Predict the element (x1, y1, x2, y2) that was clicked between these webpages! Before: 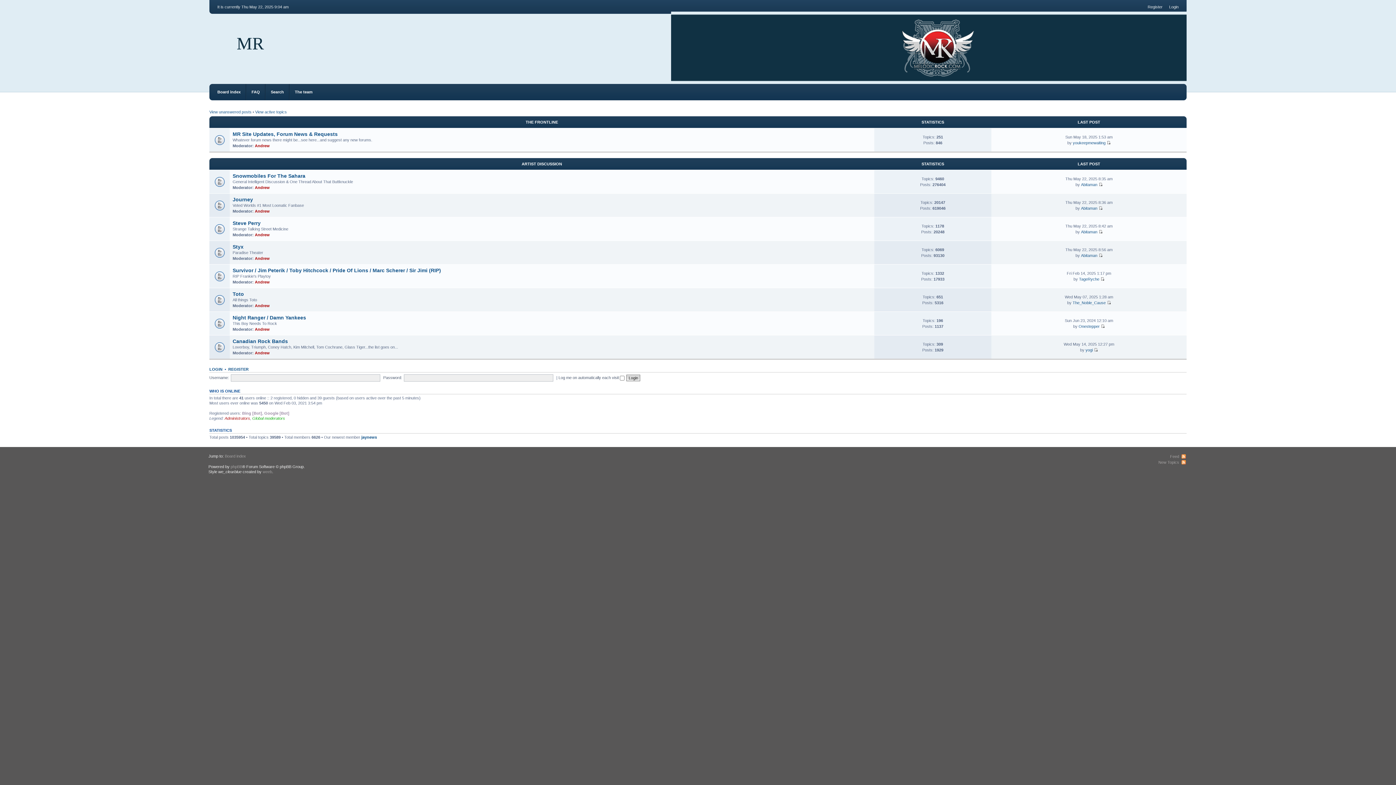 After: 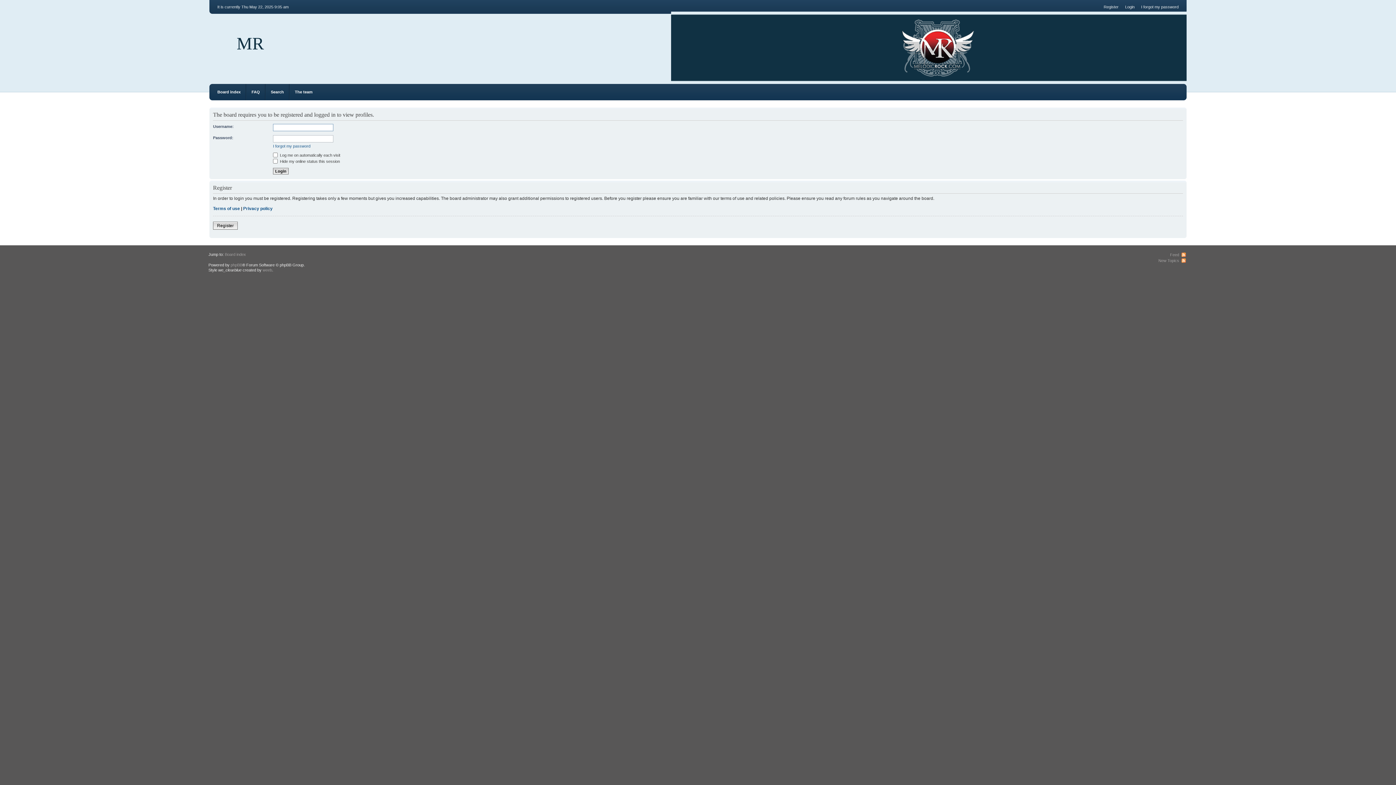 Action: label: youkeepmewaiting bbox: (1073, 140, 1105, 145)